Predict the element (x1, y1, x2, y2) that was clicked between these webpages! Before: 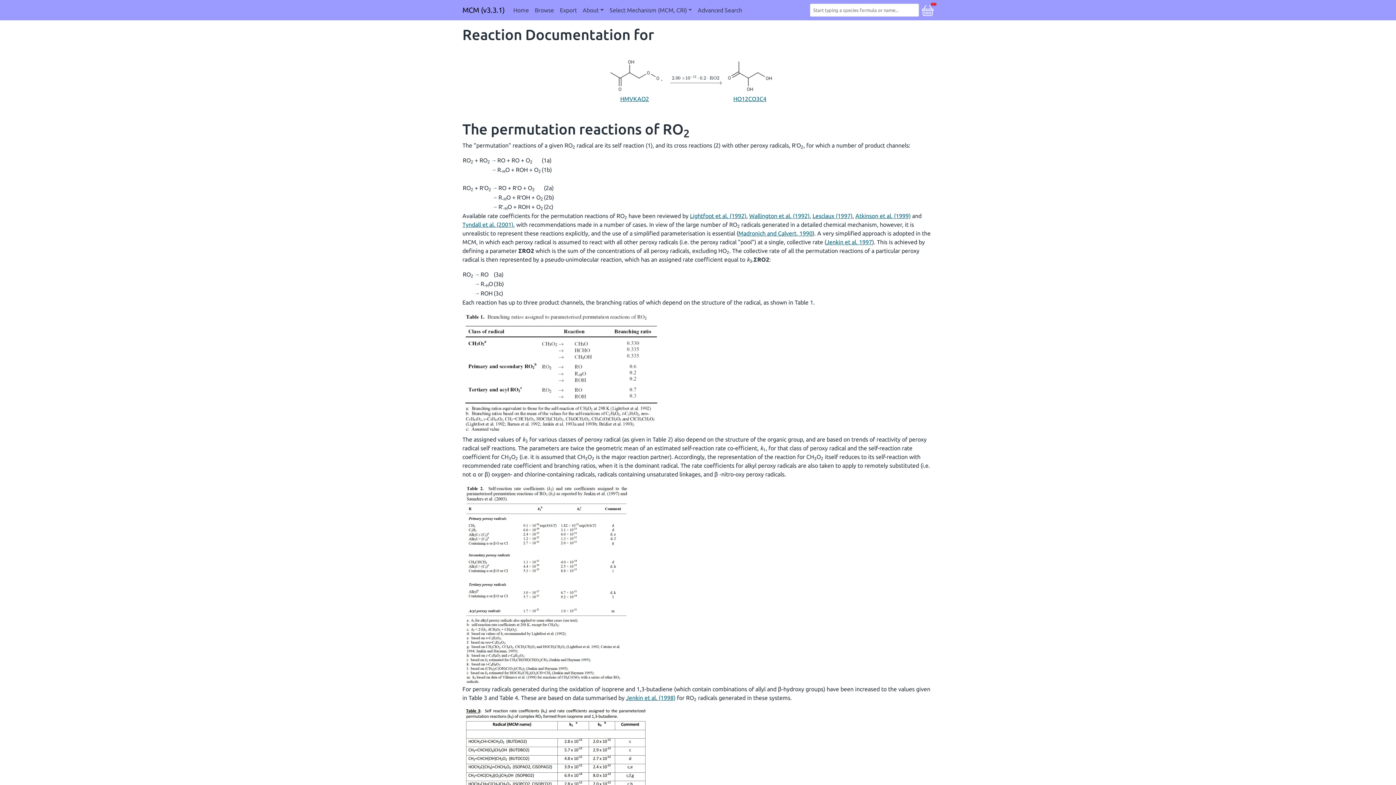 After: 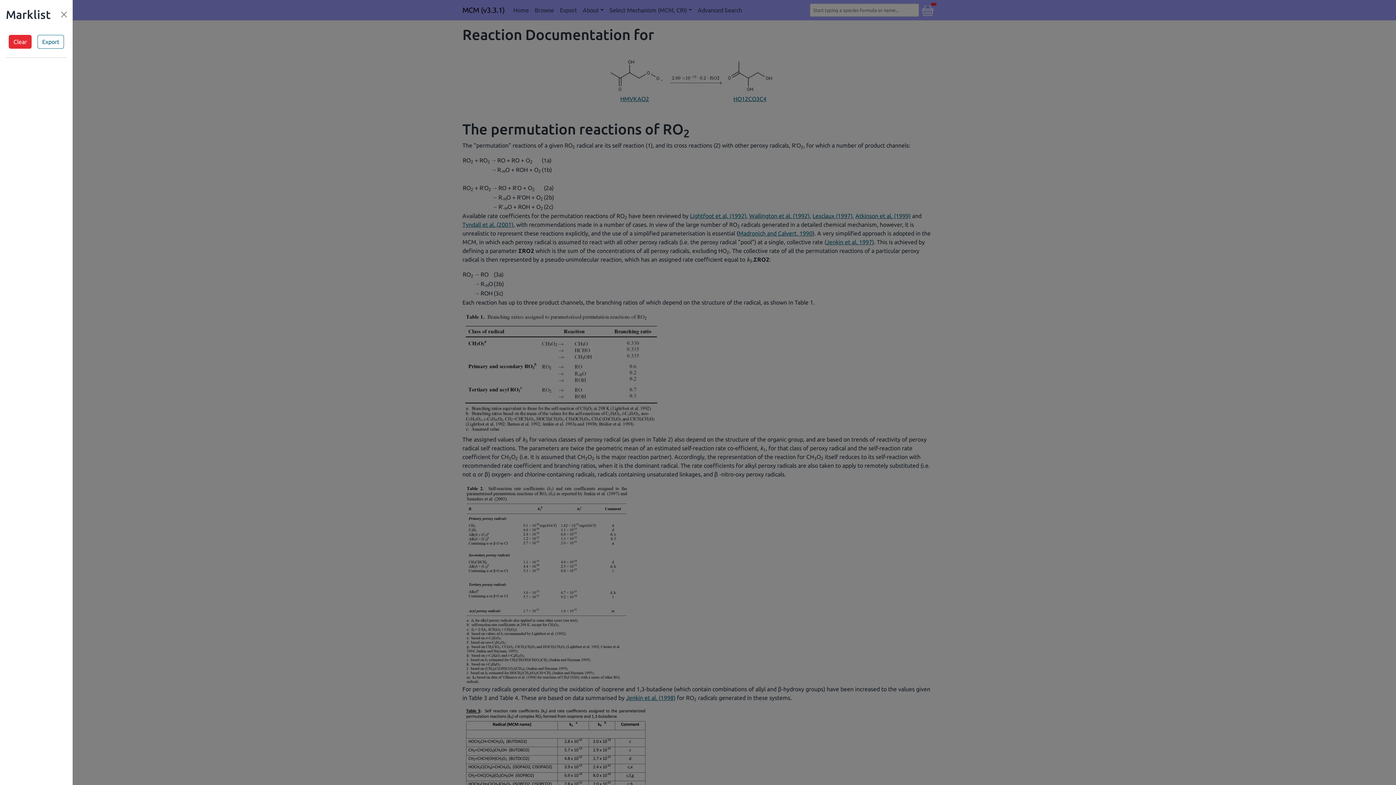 Action: bbox: (922, 6, 933, 12)